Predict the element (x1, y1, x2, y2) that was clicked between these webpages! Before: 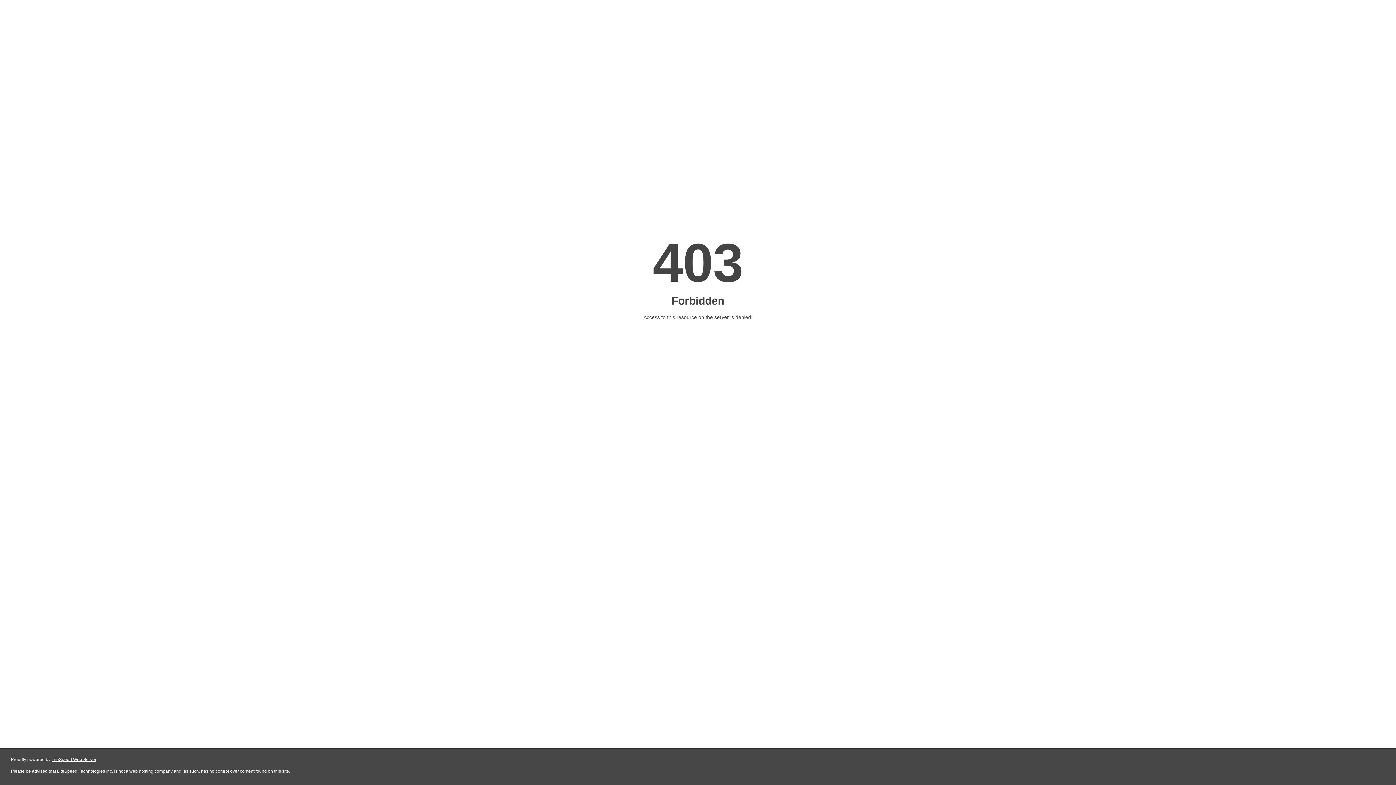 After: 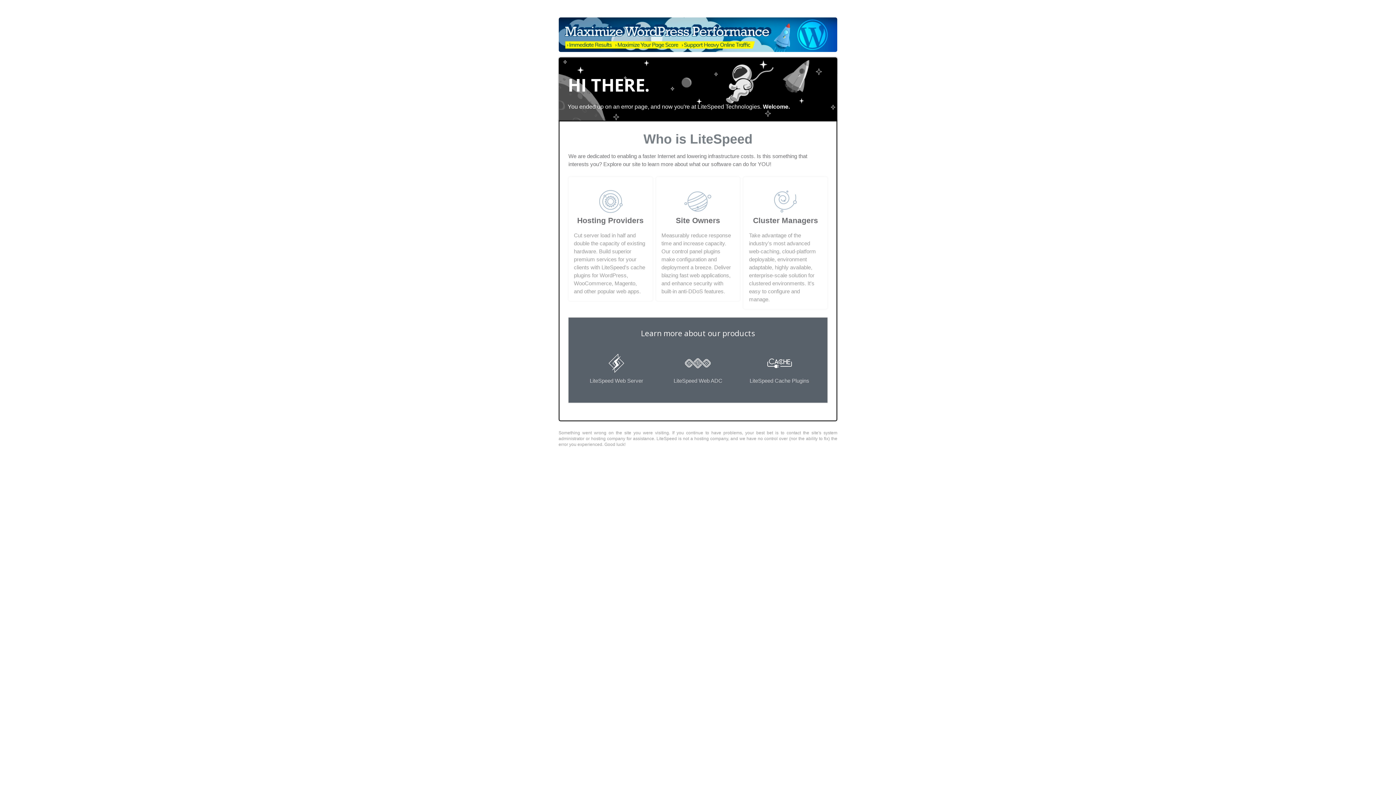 Action: label: LiteSpeed Web Server bbox: (51, 757, 96, 762)